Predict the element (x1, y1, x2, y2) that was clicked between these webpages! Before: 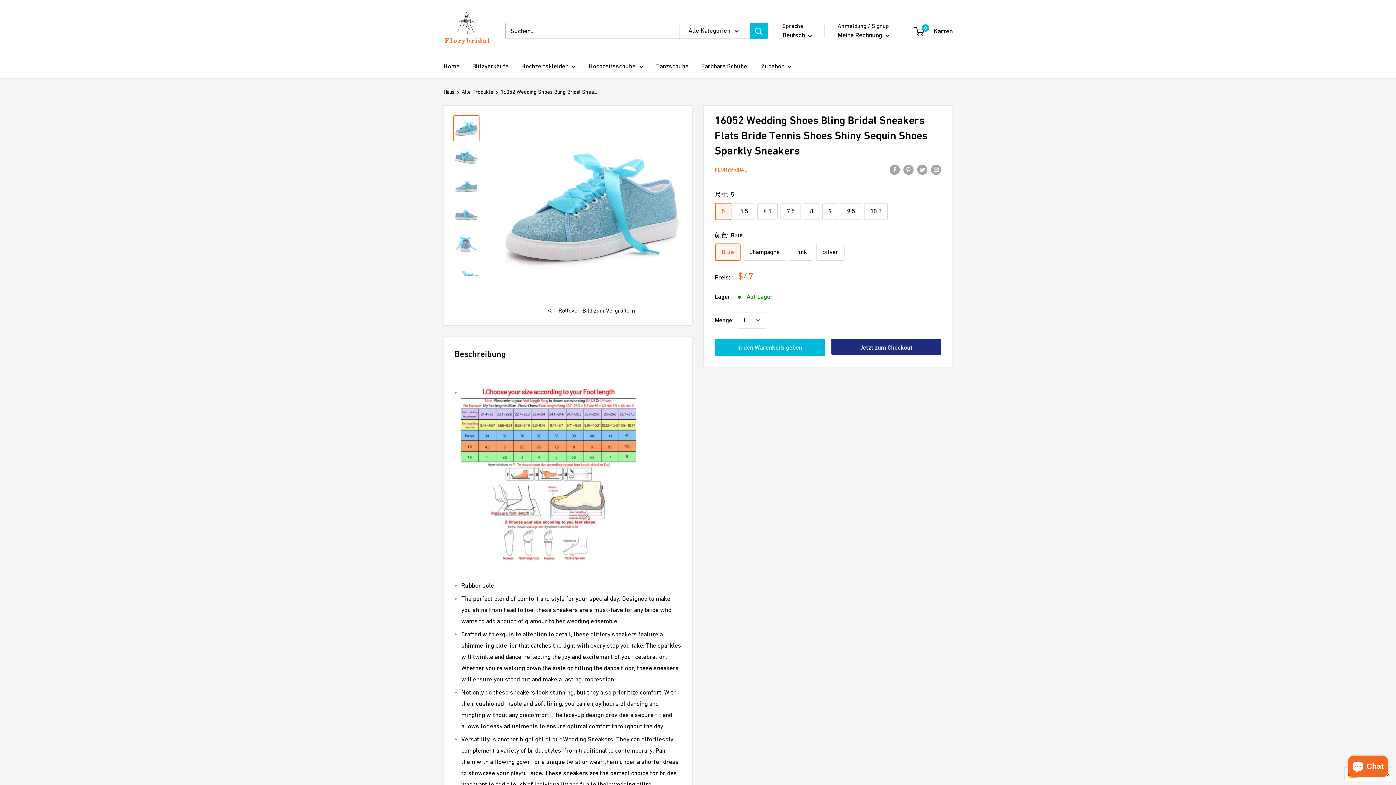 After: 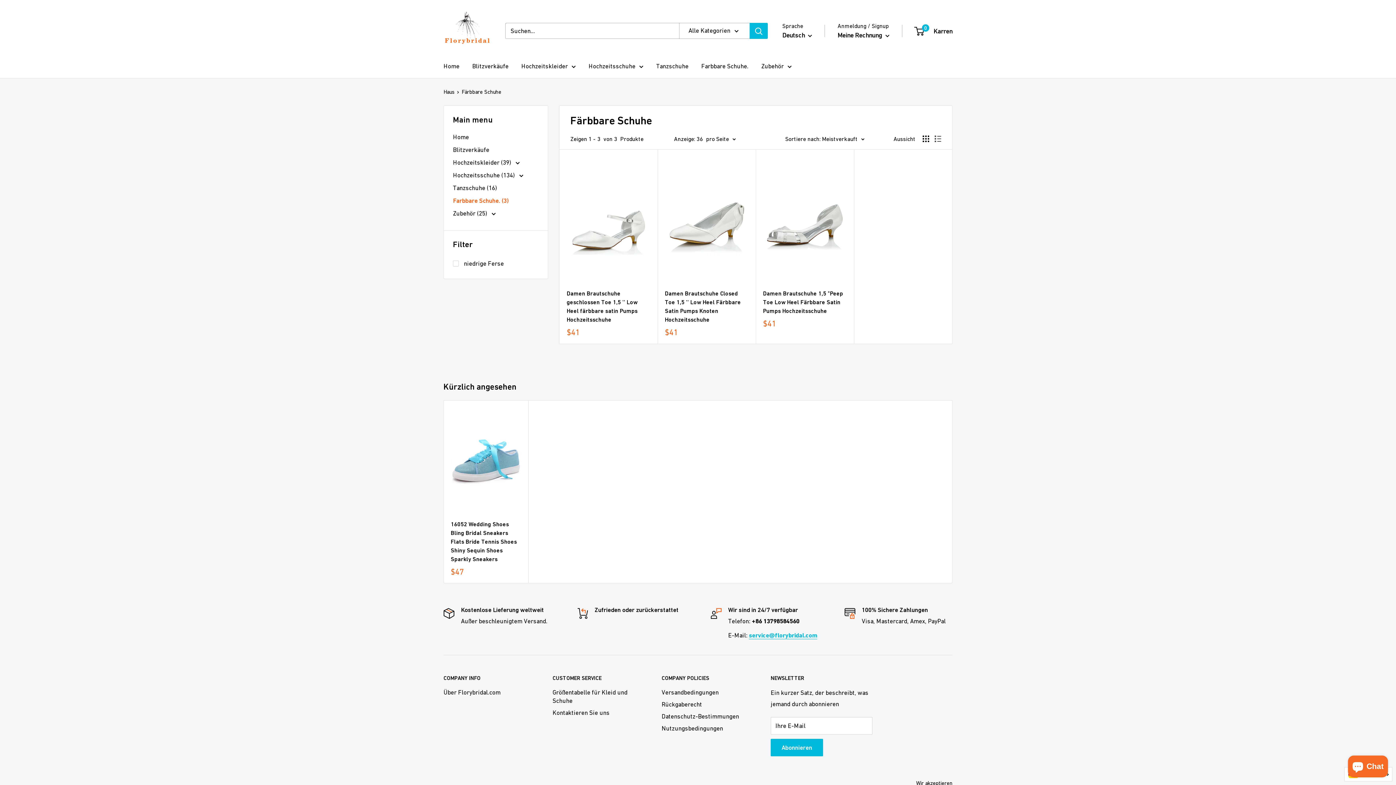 Action: bbox: (701, 60, 748, 72) label: Farbbare Schuhe.